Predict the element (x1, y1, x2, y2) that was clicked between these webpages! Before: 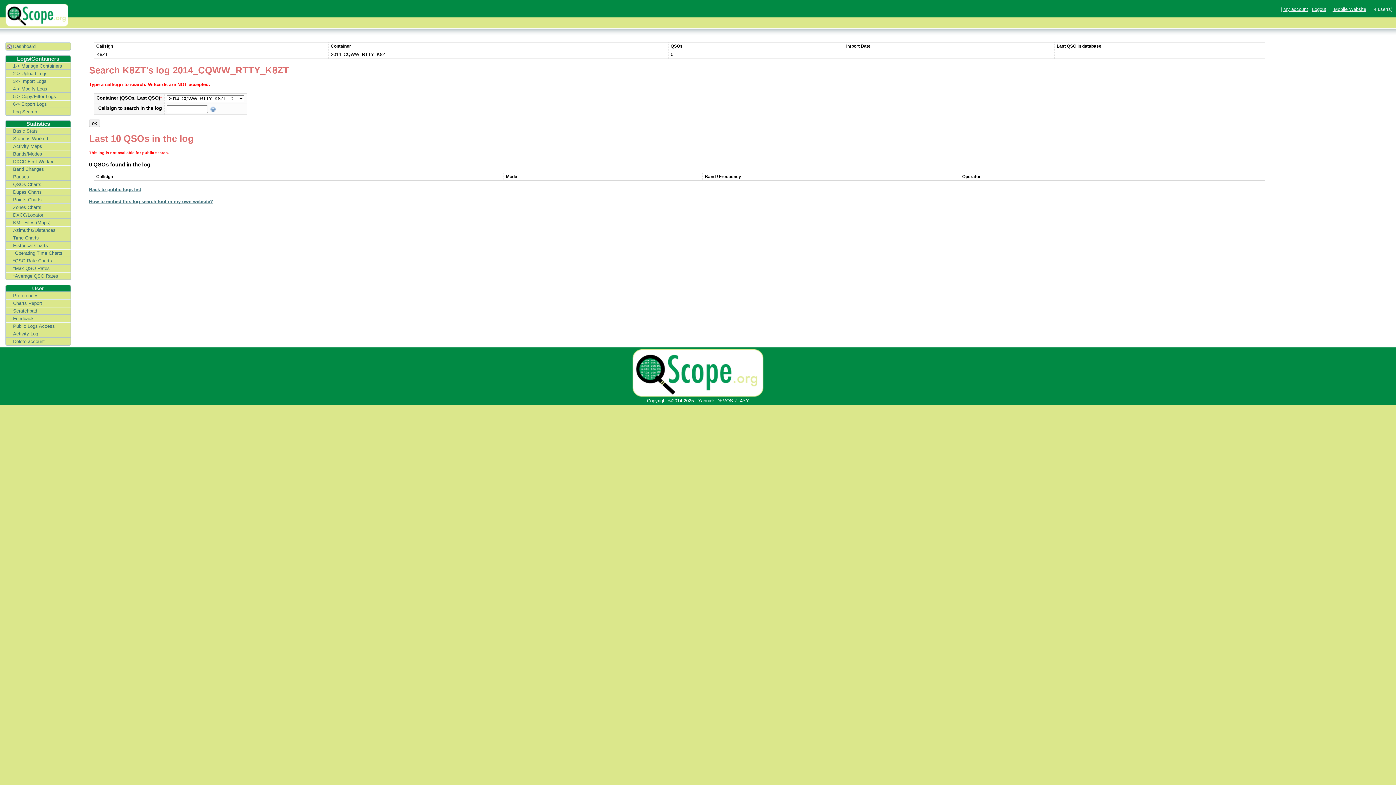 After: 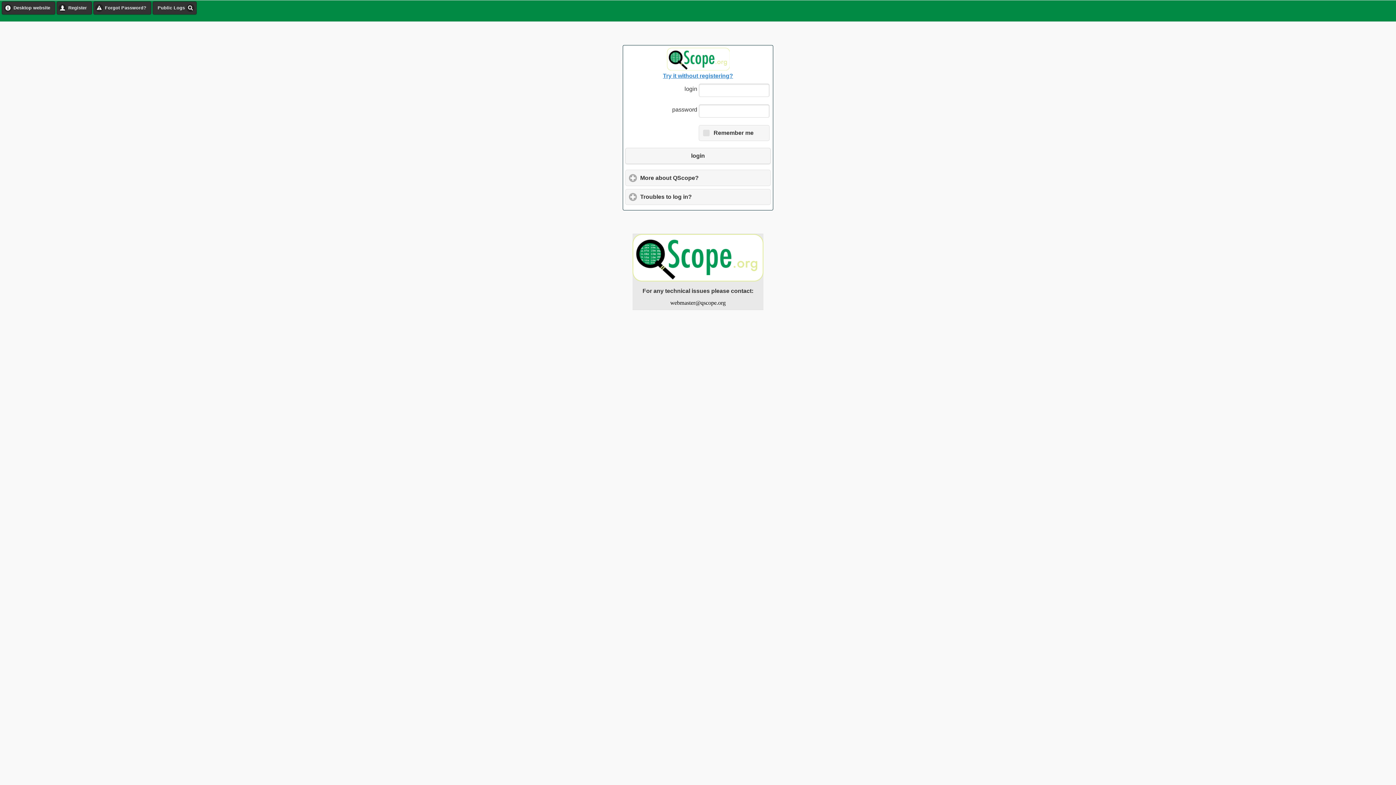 Action: bbox: (5, 42, 70, 49) label: Dashboard